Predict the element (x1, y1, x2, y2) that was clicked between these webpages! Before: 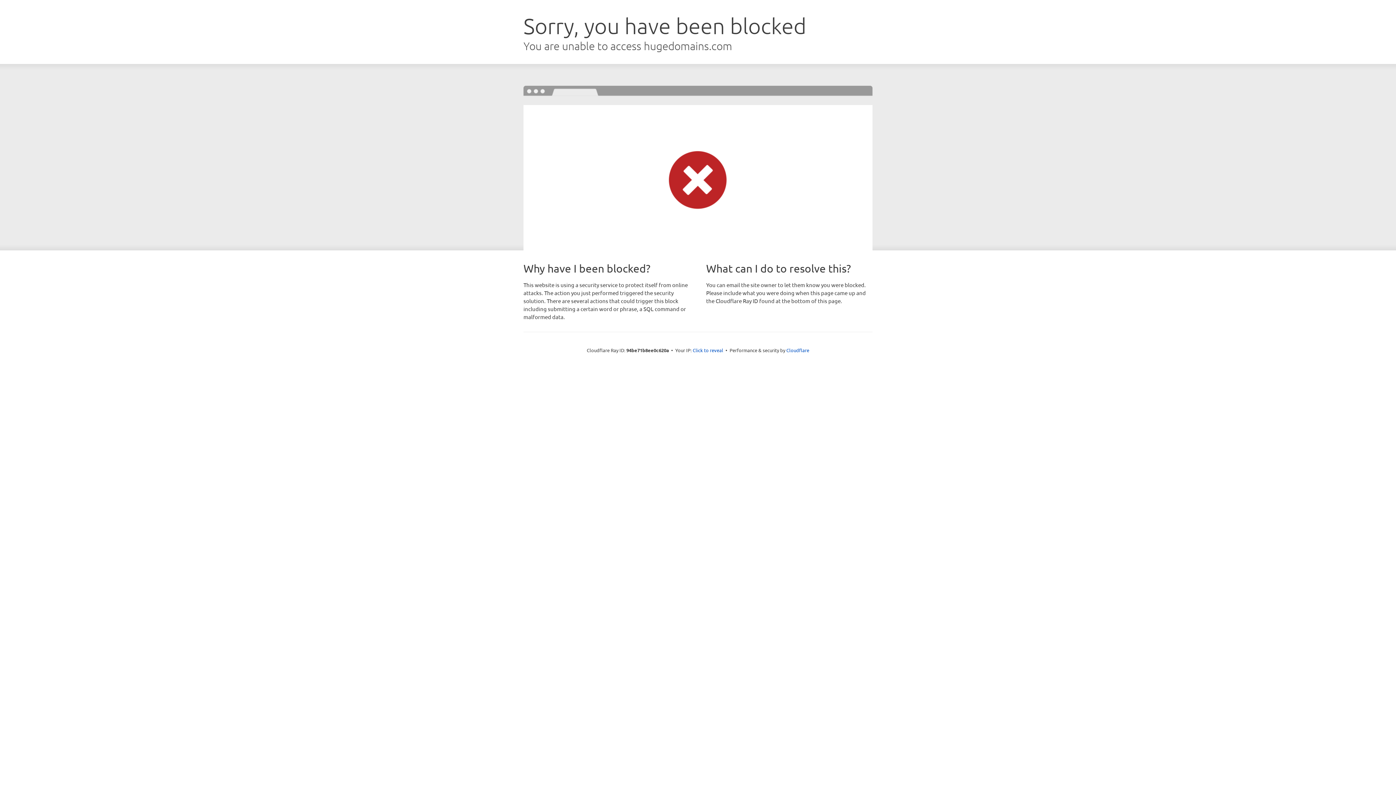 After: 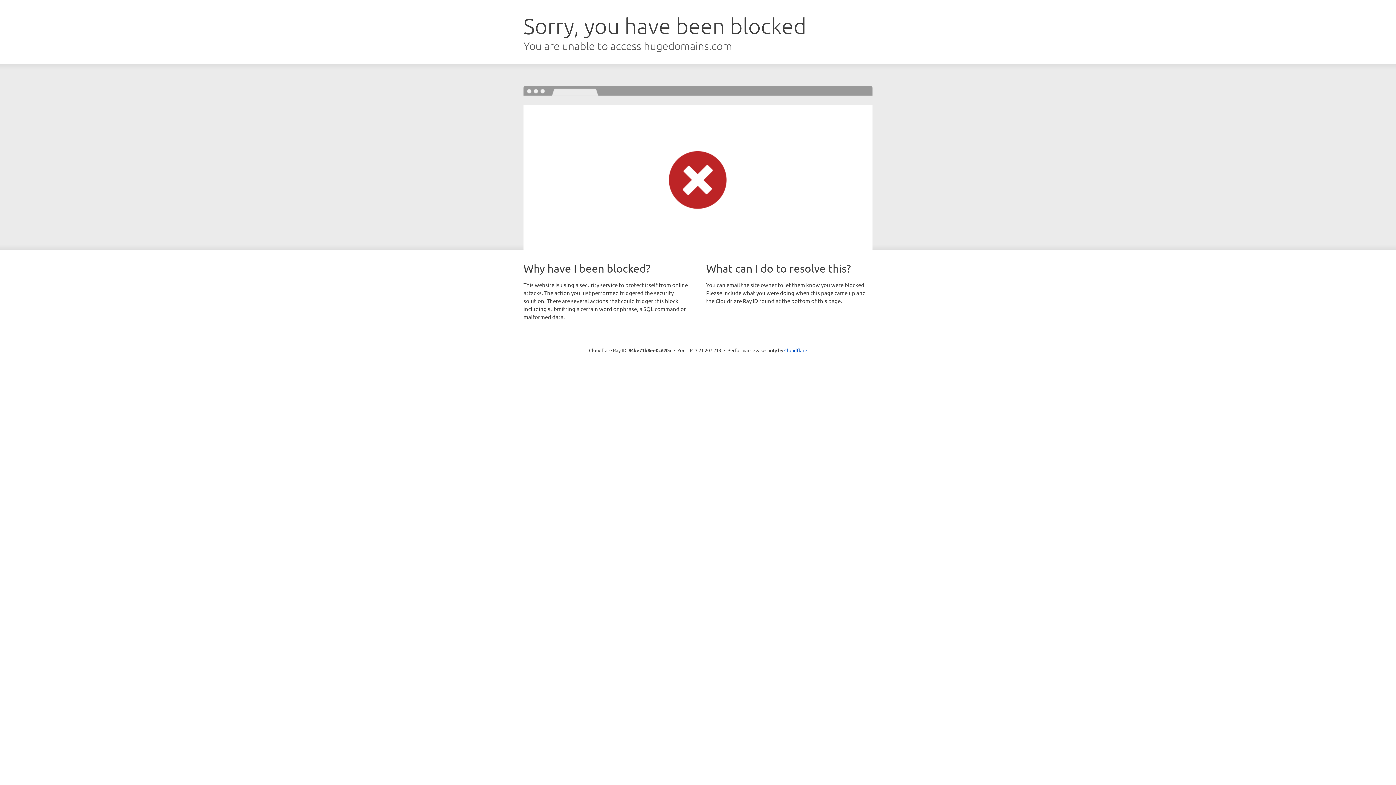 Action: label: Click to reveal bbox: (692, 346, 723, 353)